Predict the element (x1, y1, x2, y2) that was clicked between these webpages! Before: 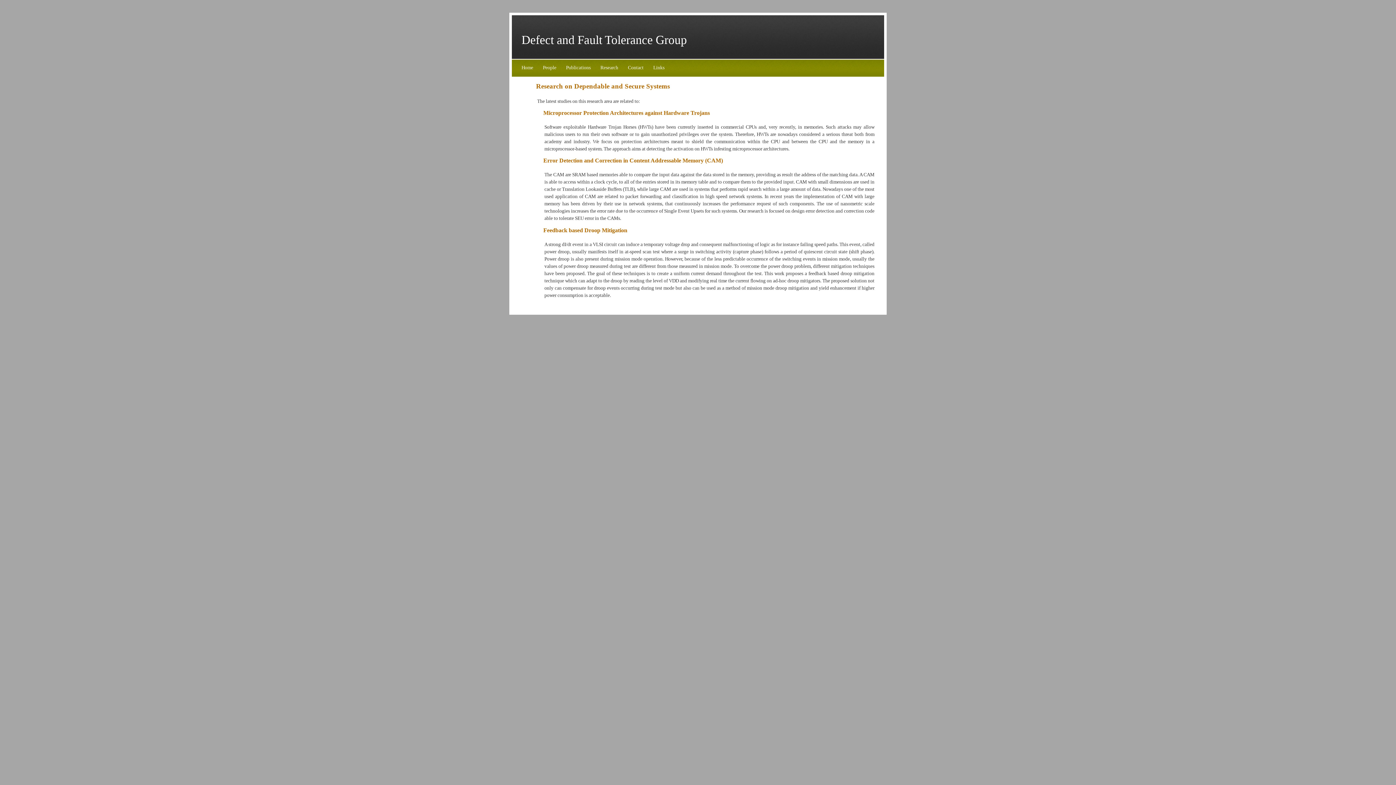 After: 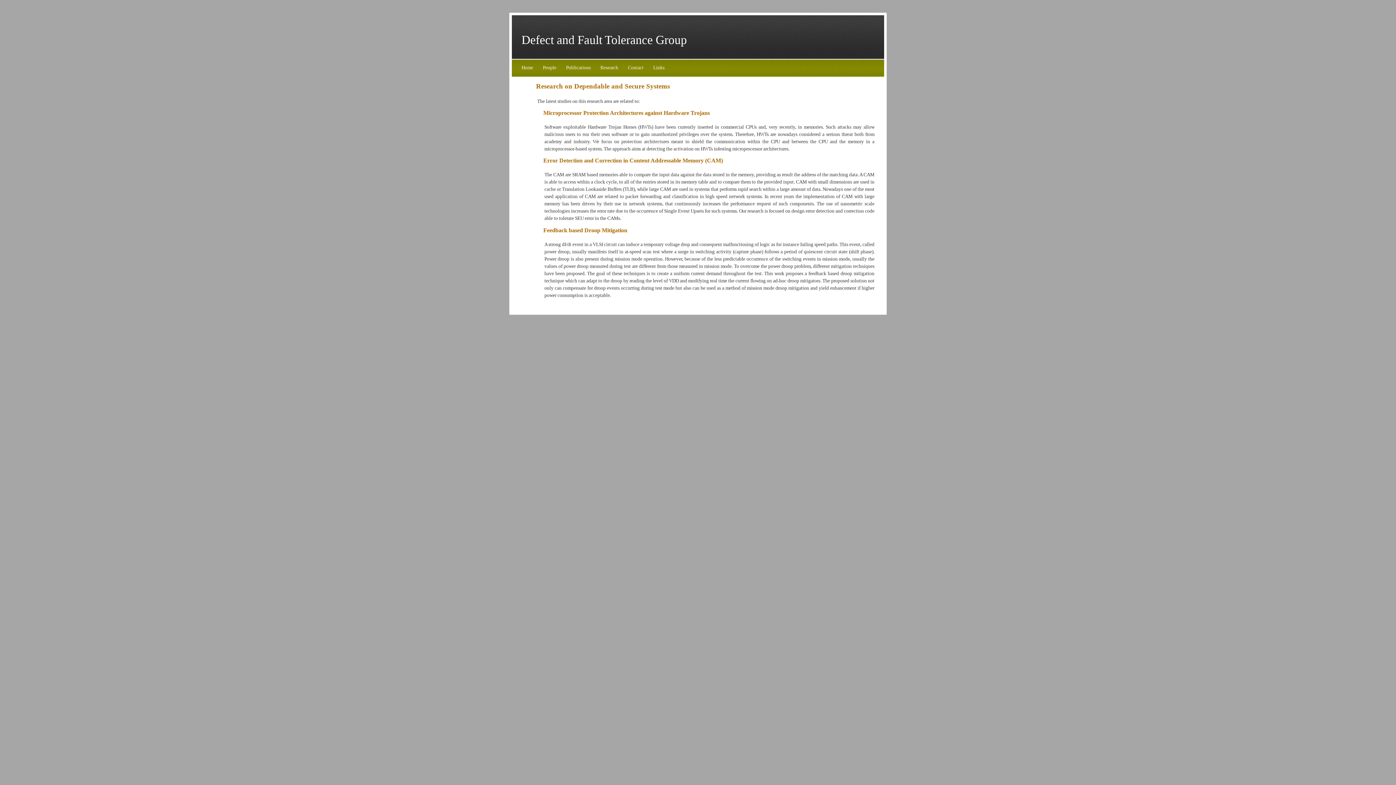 Action: label: Research on Dependable and Secure Systems bbox: (536, 82, 670, 90)